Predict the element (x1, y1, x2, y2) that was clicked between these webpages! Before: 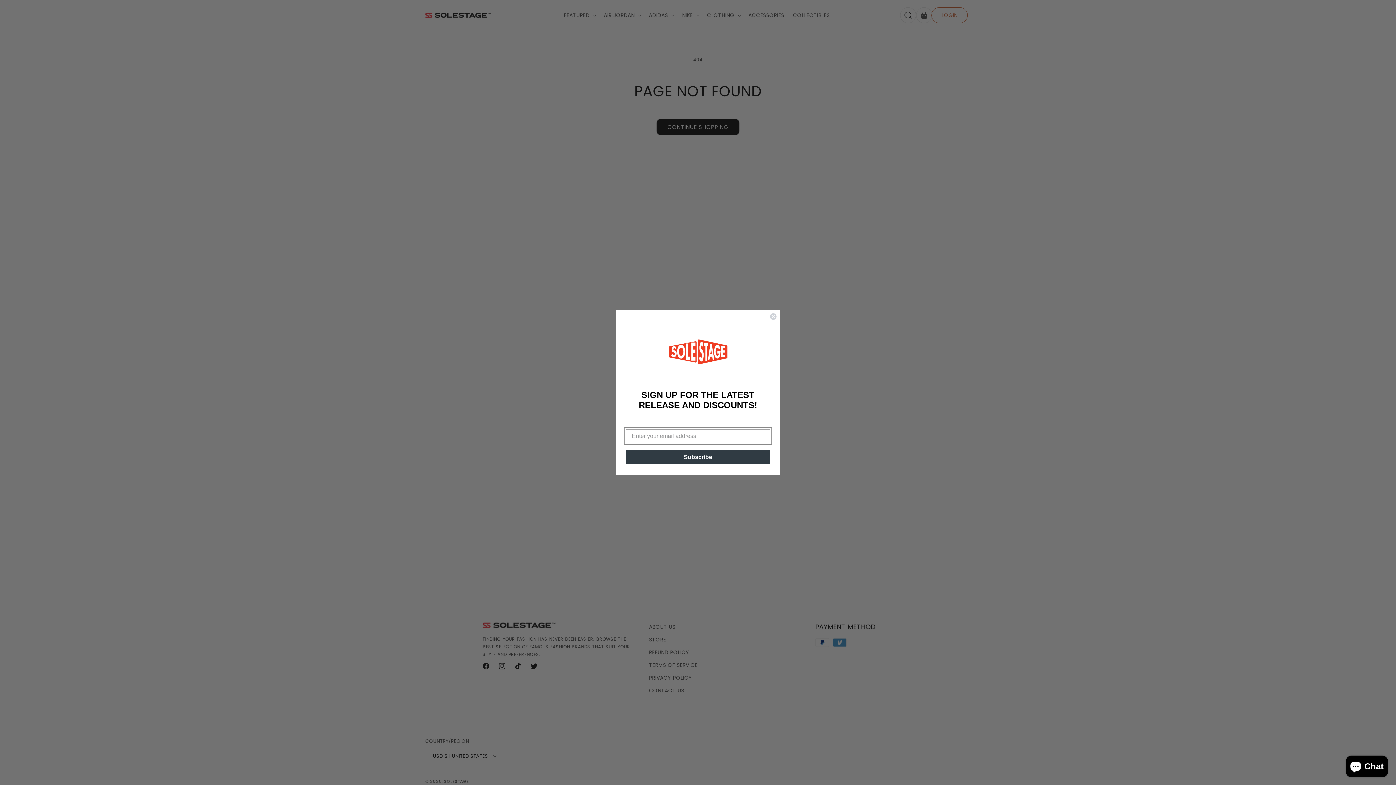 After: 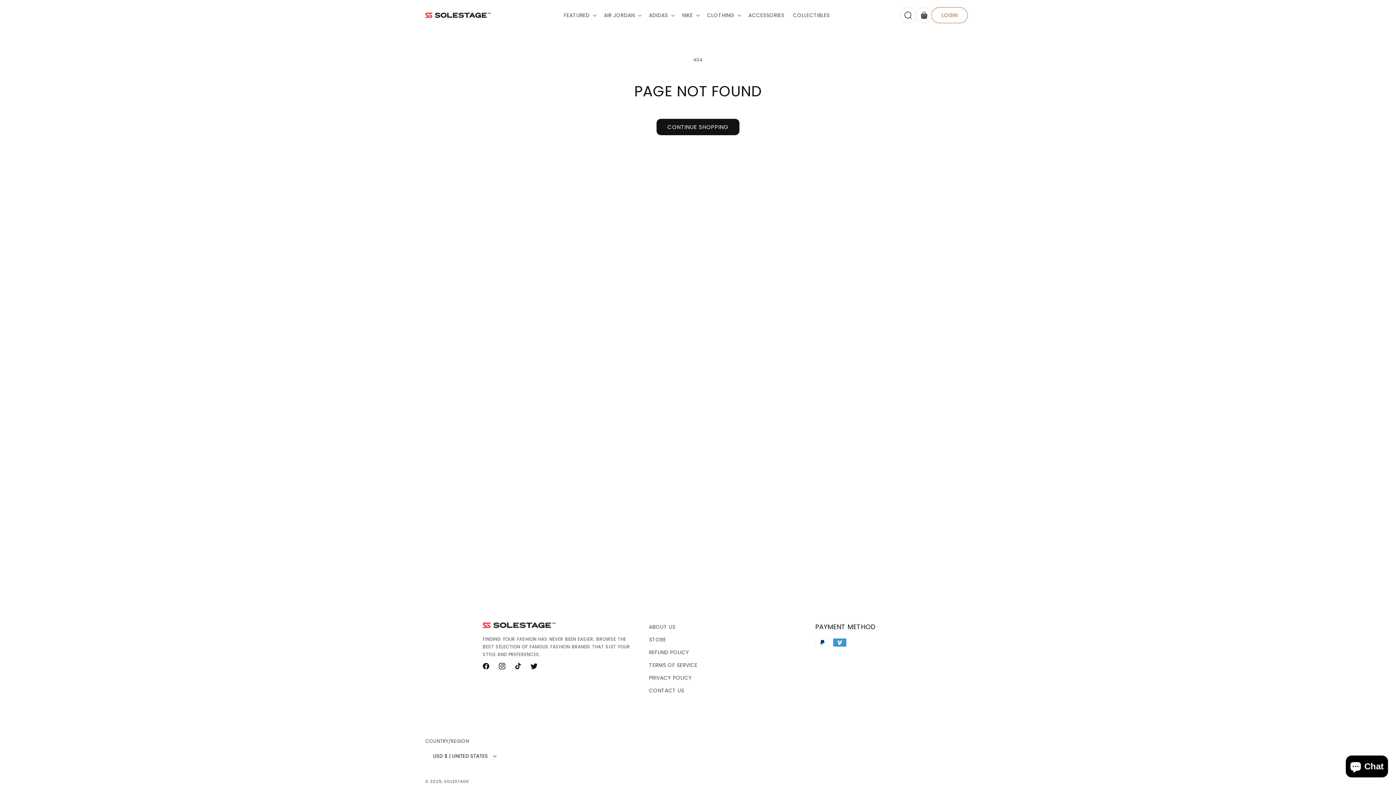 Action: label: Close dialog bbox: (769, 313, 777, 320)